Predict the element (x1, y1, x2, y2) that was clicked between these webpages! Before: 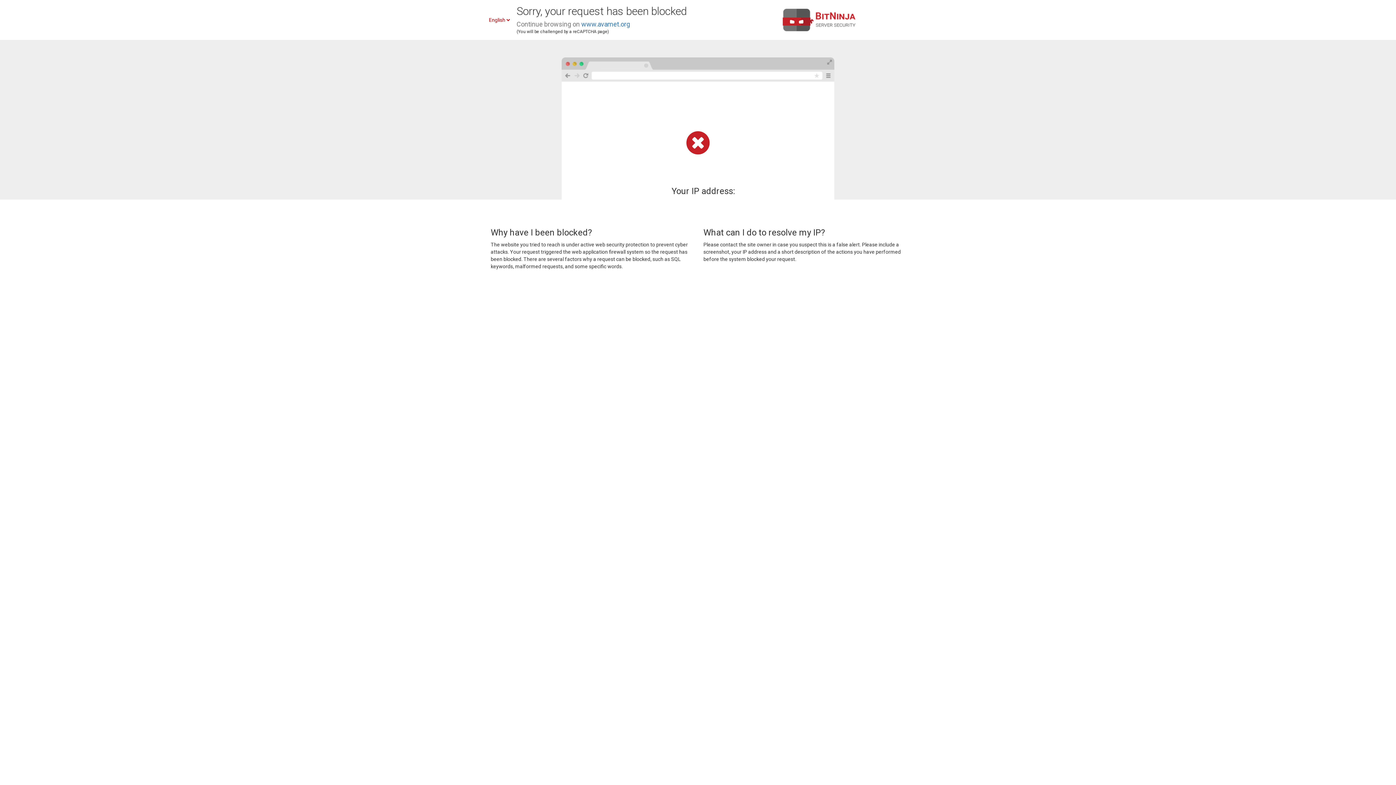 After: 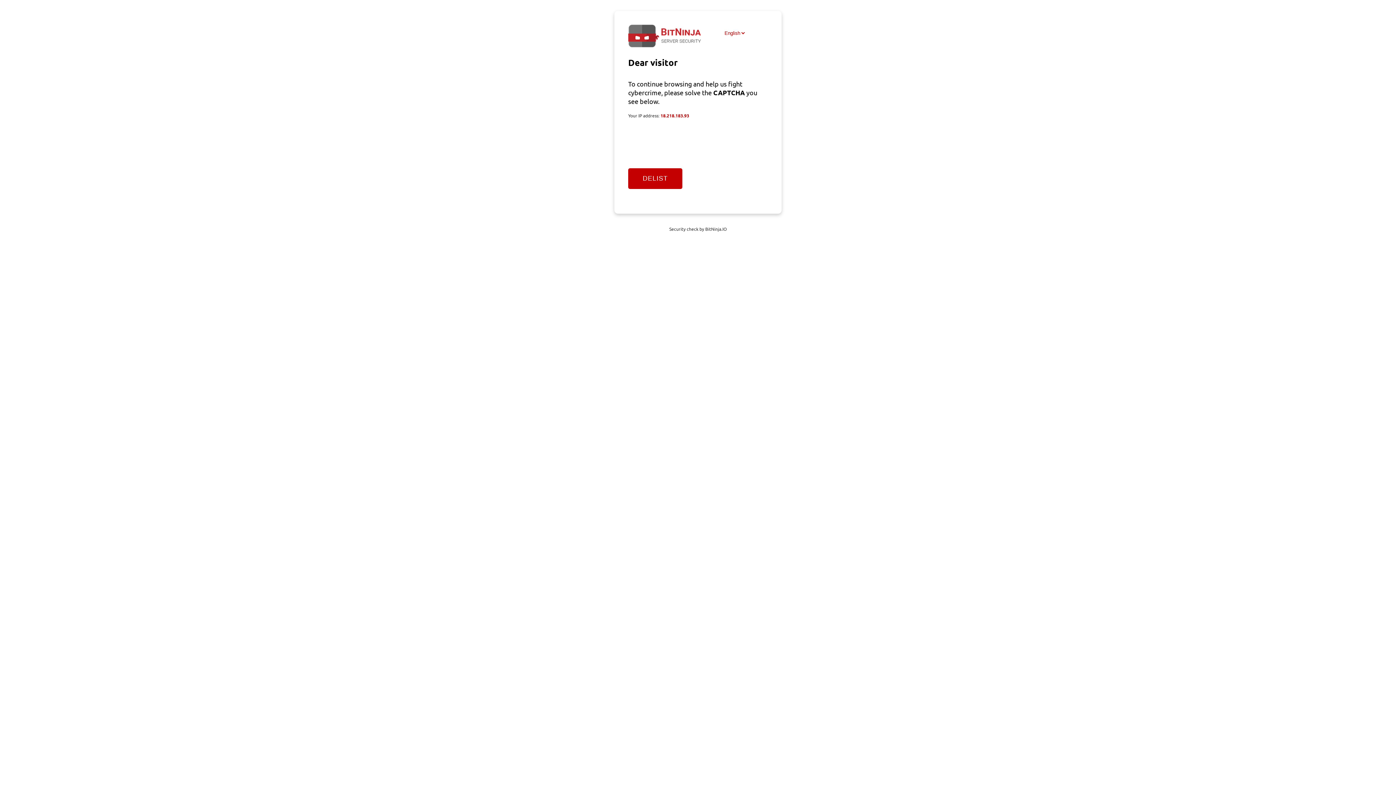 Action: label: www.avamet.org bbox: (581, 20, 630, 28)